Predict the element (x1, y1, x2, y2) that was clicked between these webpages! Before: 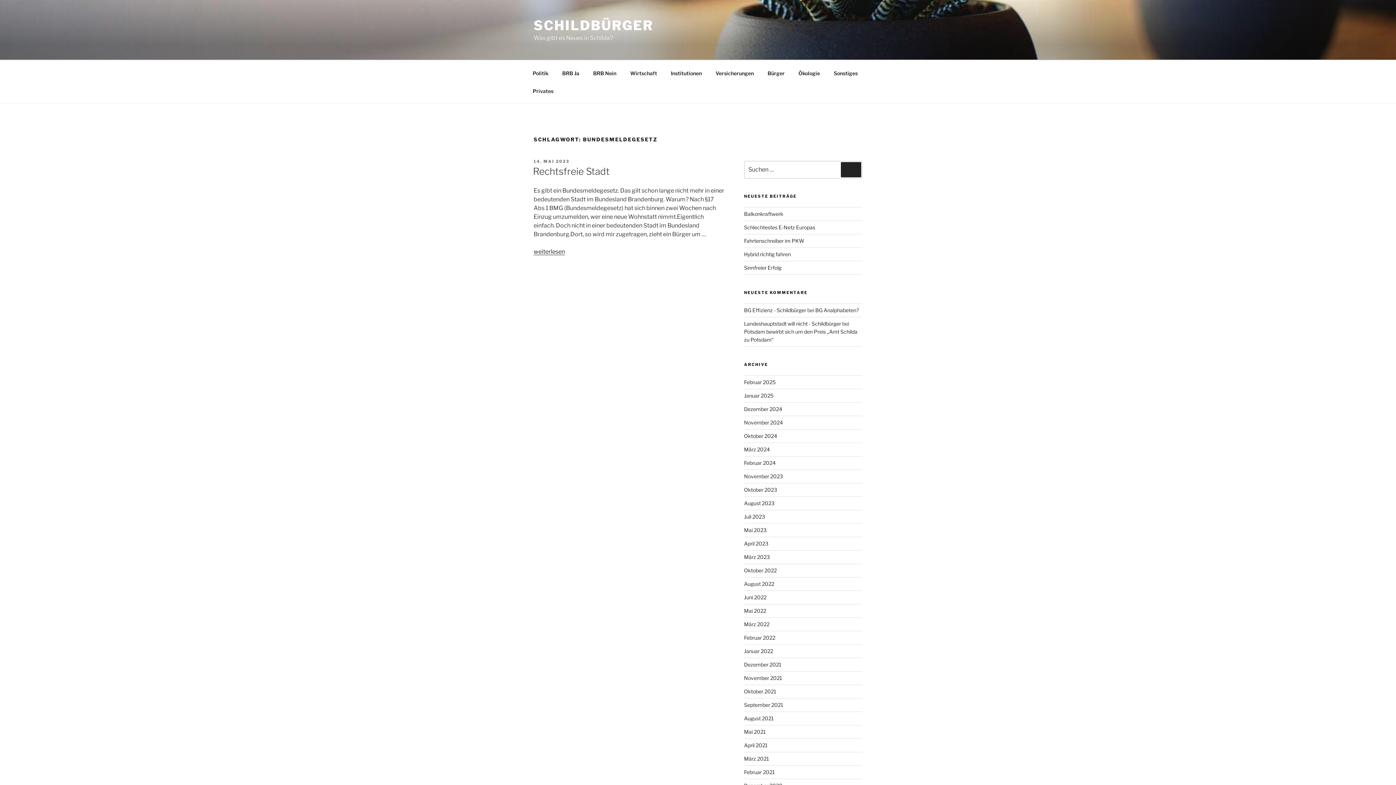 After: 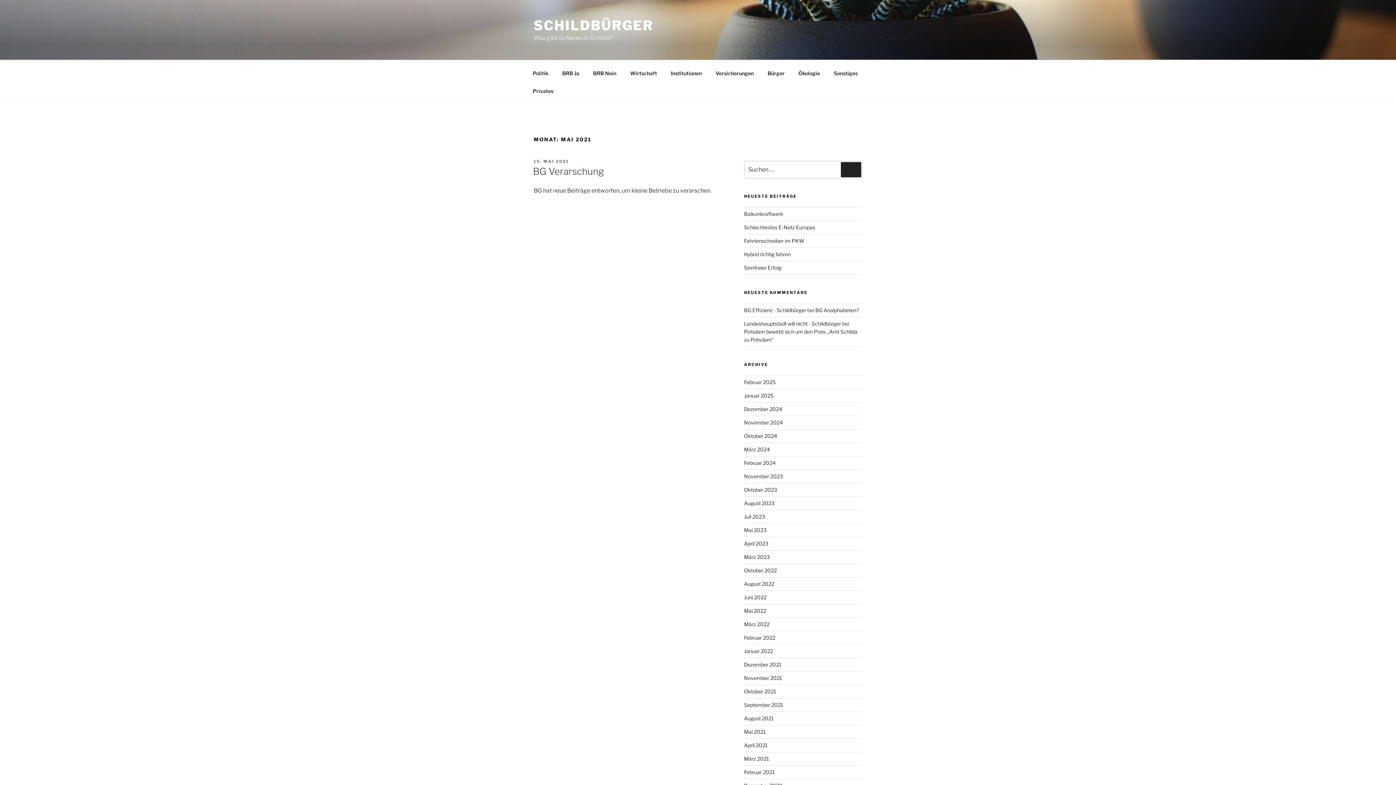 Action: label: Mai 2021 bbox: (744, 729, 766, 735)